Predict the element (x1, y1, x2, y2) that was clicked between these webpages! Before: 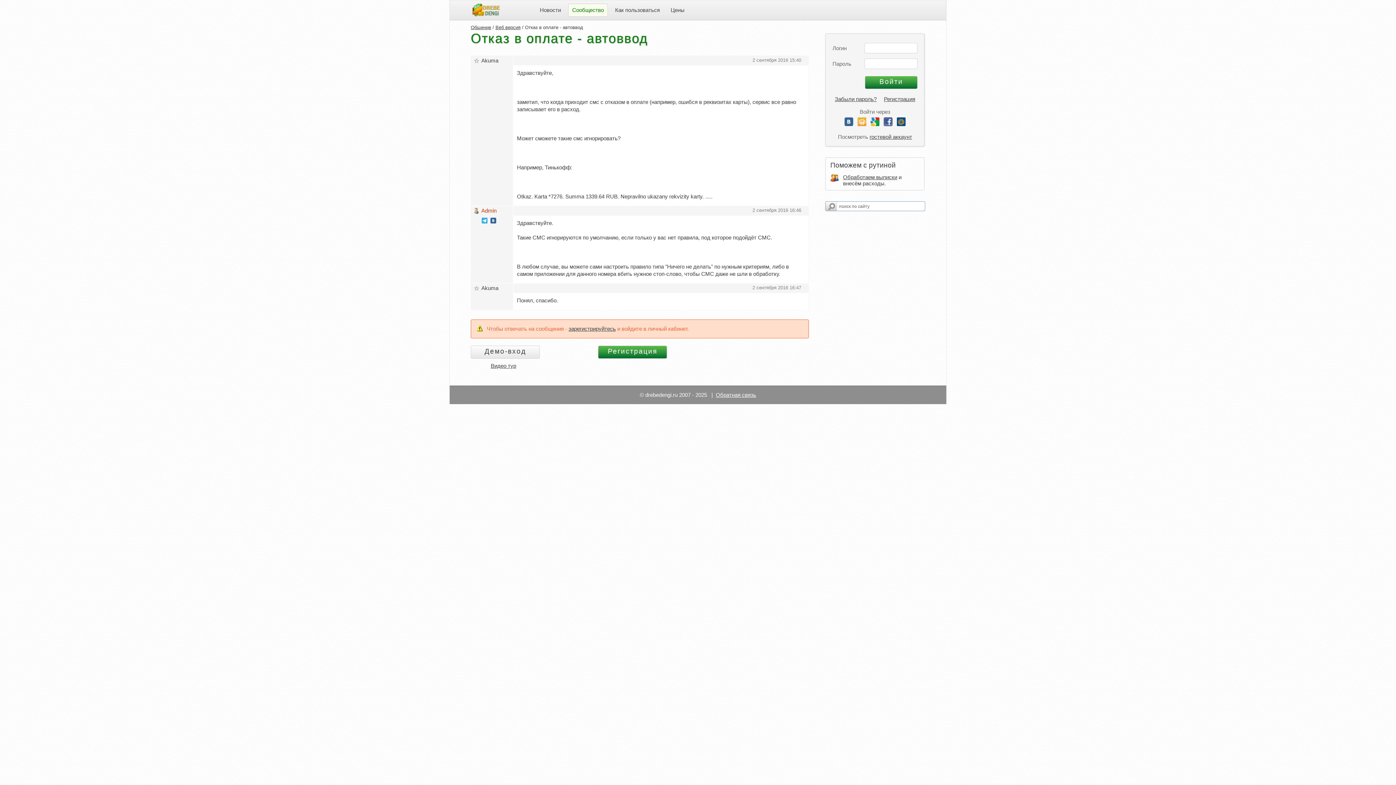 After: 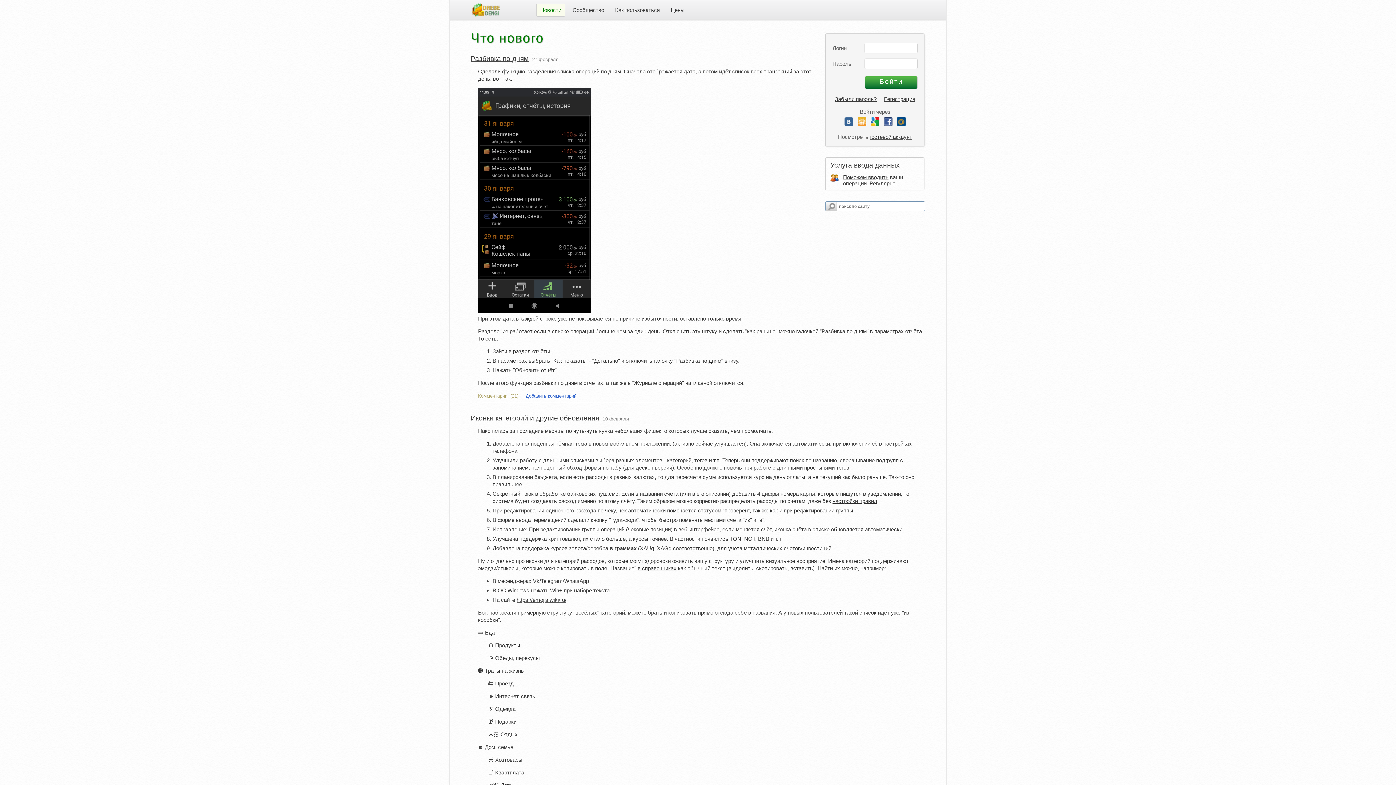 Action: label: Новости bbox: (540, 6, 561, 13)